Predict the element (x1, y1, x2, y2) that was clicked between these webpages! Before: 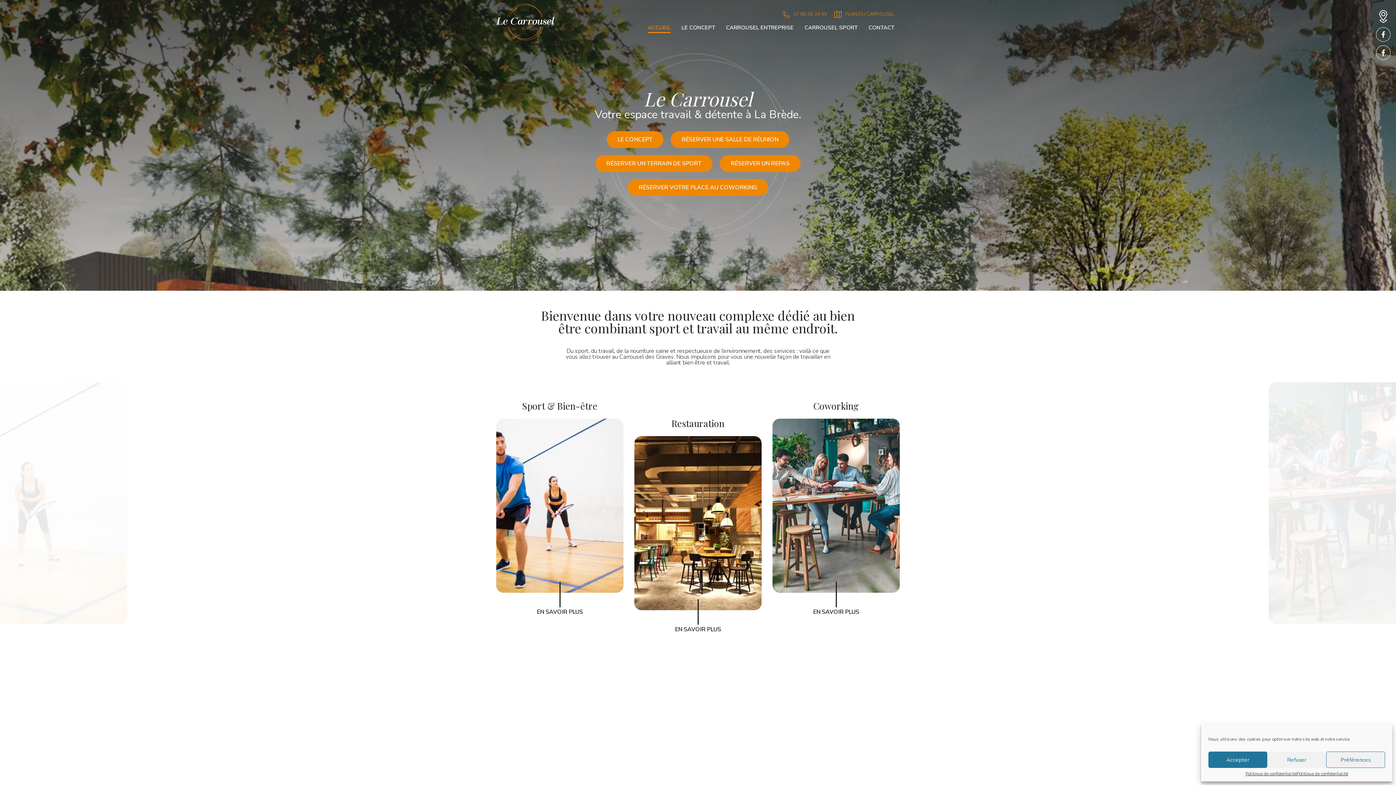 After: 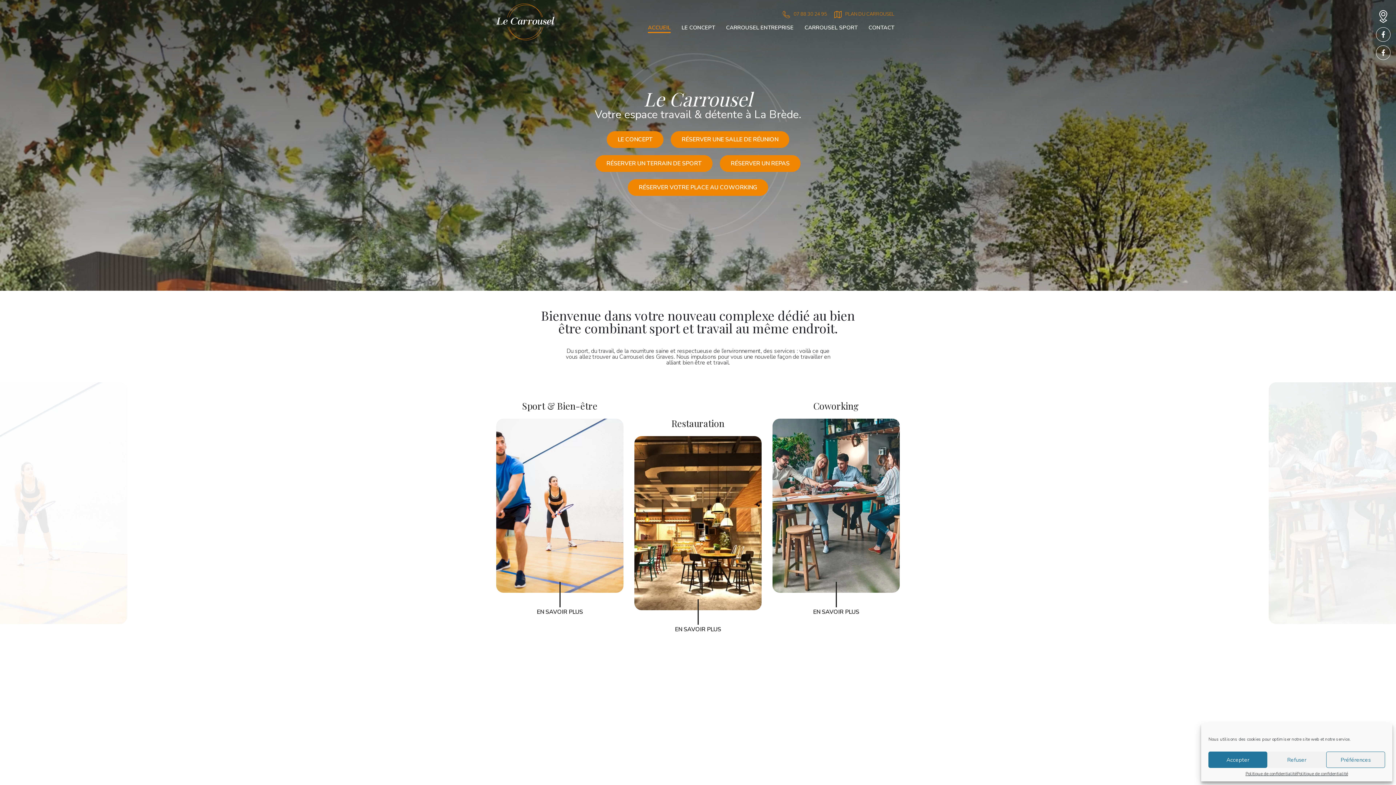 Action: bbox: (782, 10, 827, 18) label: 07 88 30 24 95